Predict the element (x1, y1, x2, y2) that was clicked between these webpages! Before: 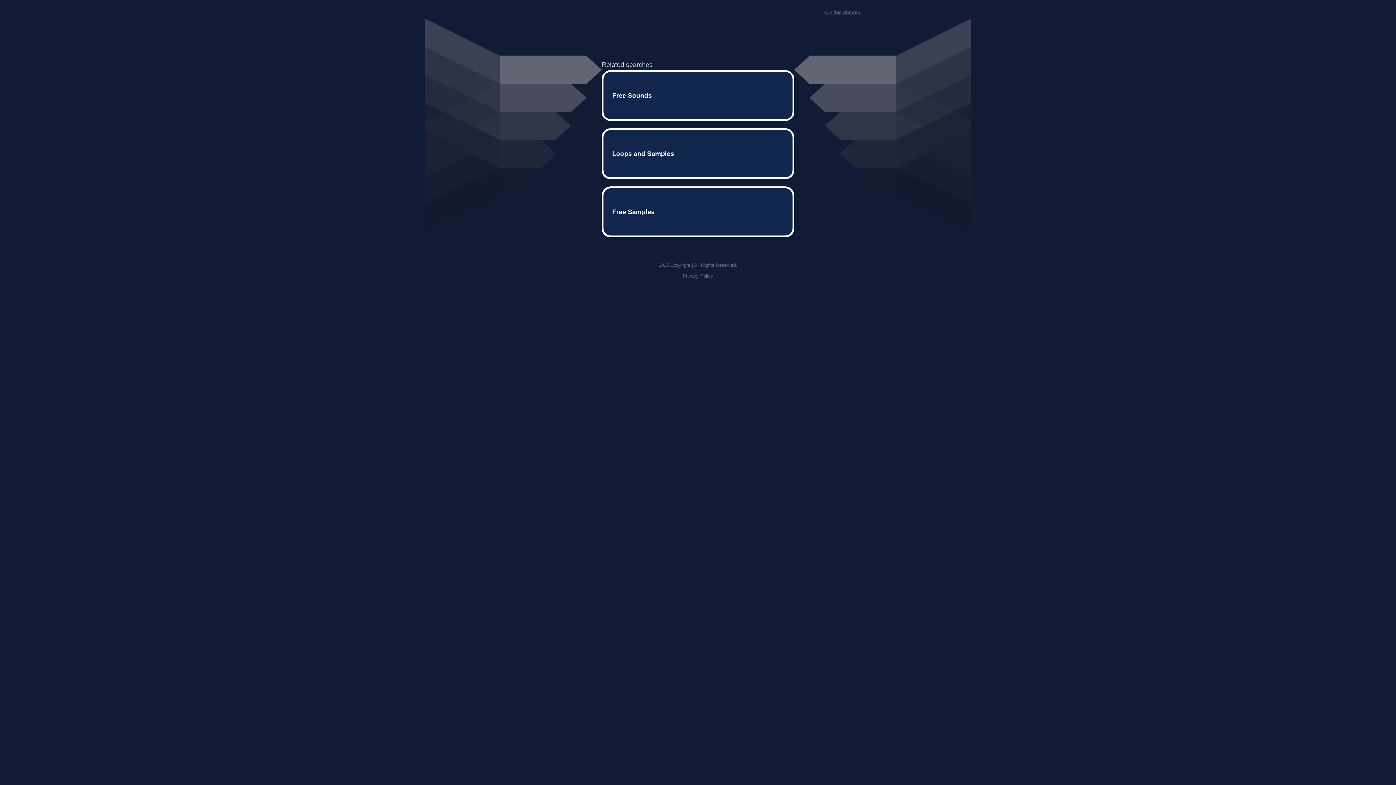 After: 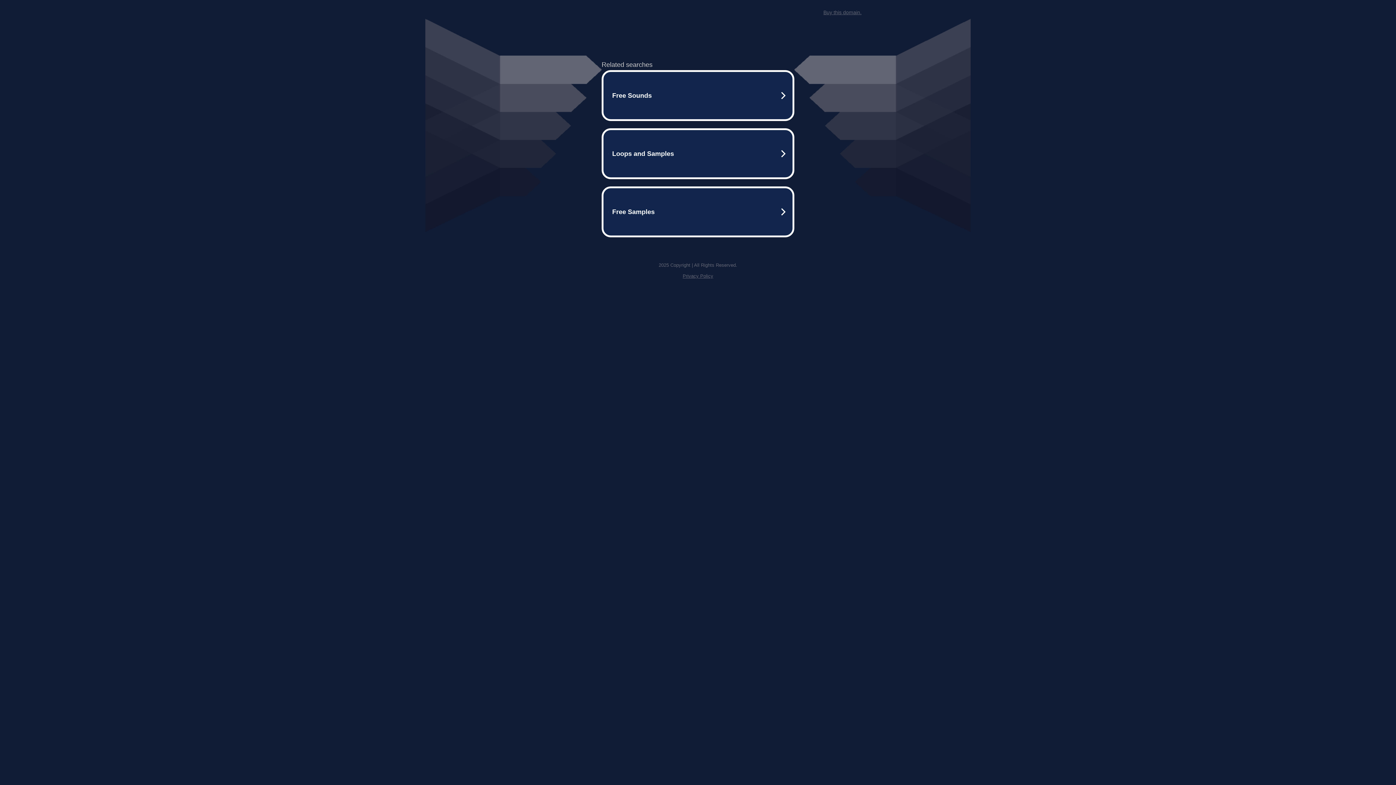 Action: bbox: (682, 259, 713, 264) label: Privacy Policy